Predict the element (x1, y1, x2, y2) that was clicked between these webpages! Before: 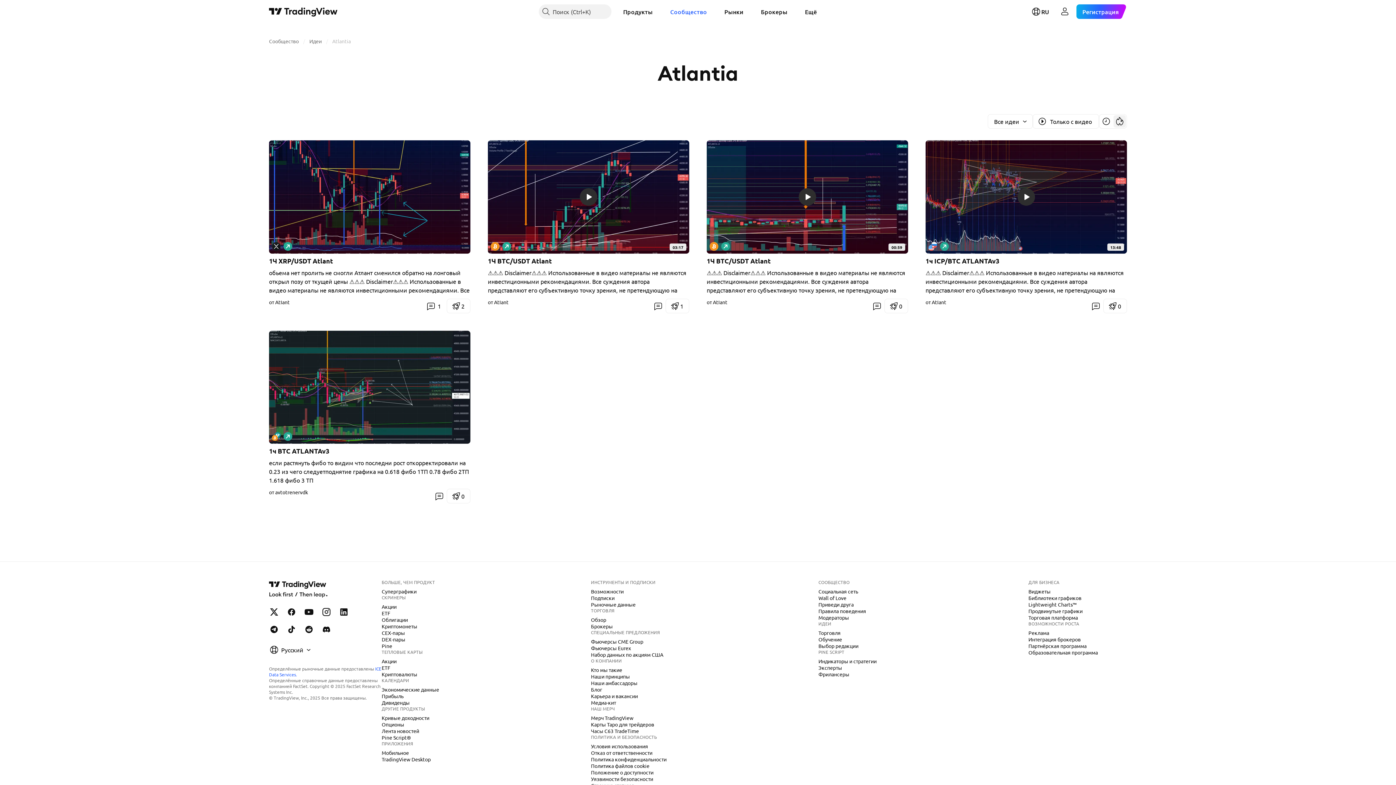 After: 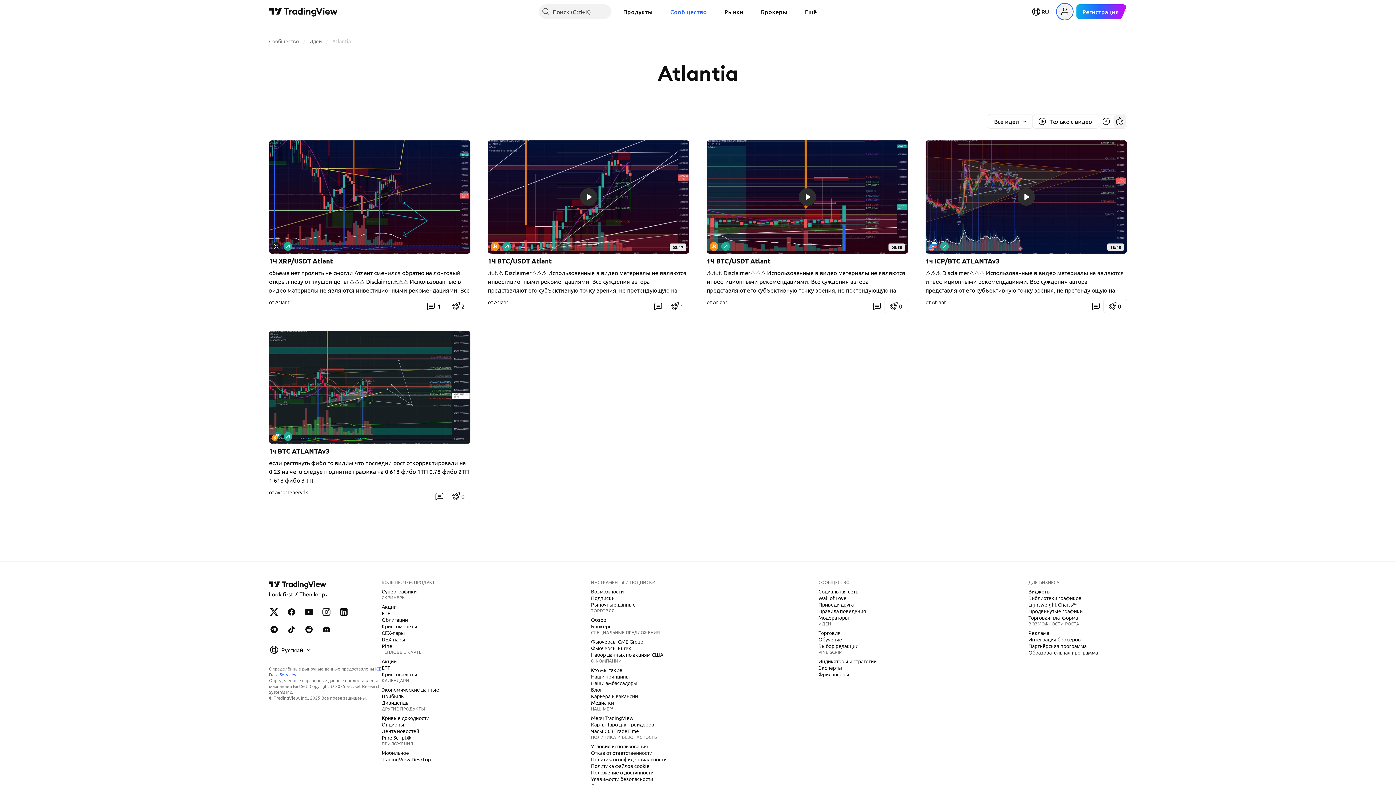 Action: label: Открыть меню пользователя bbox: (1057, 4, 1072, 18)